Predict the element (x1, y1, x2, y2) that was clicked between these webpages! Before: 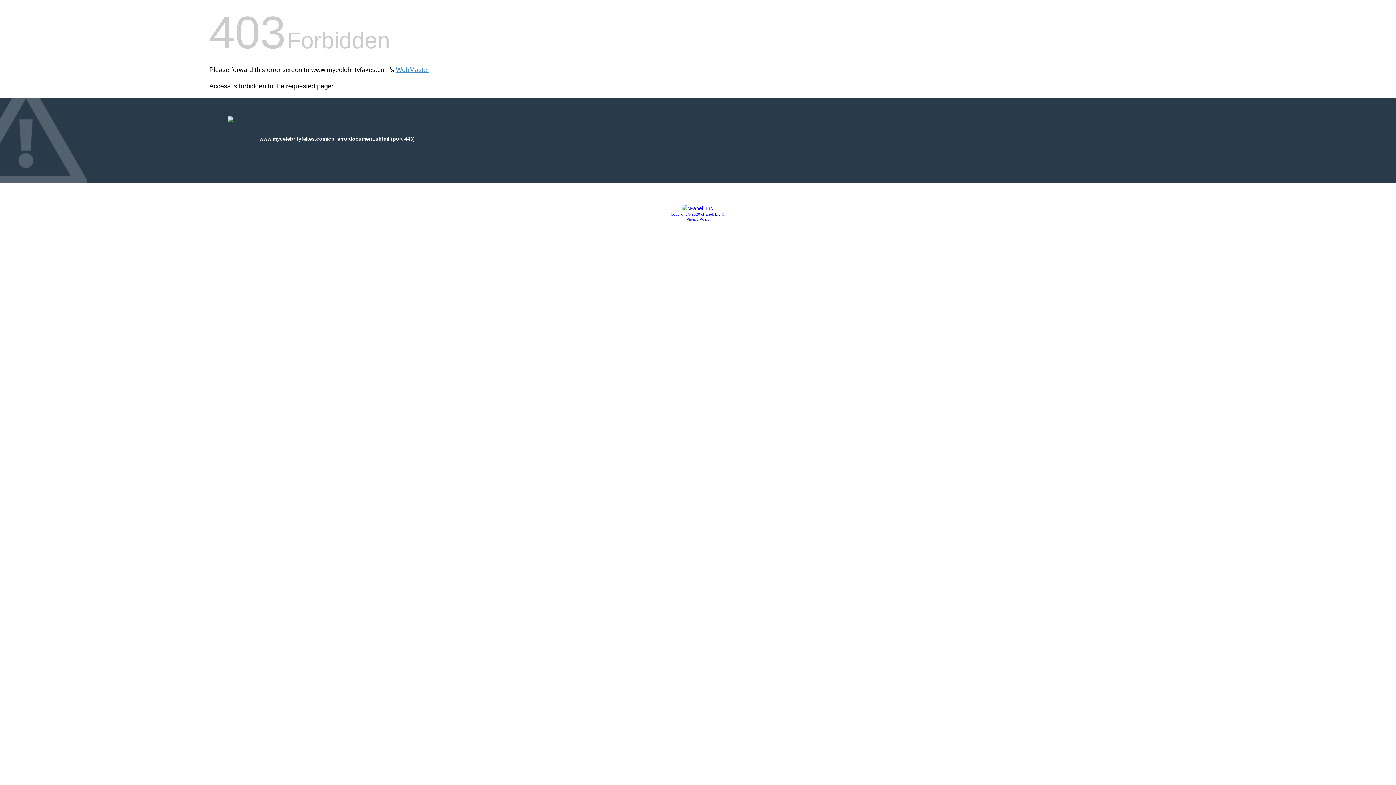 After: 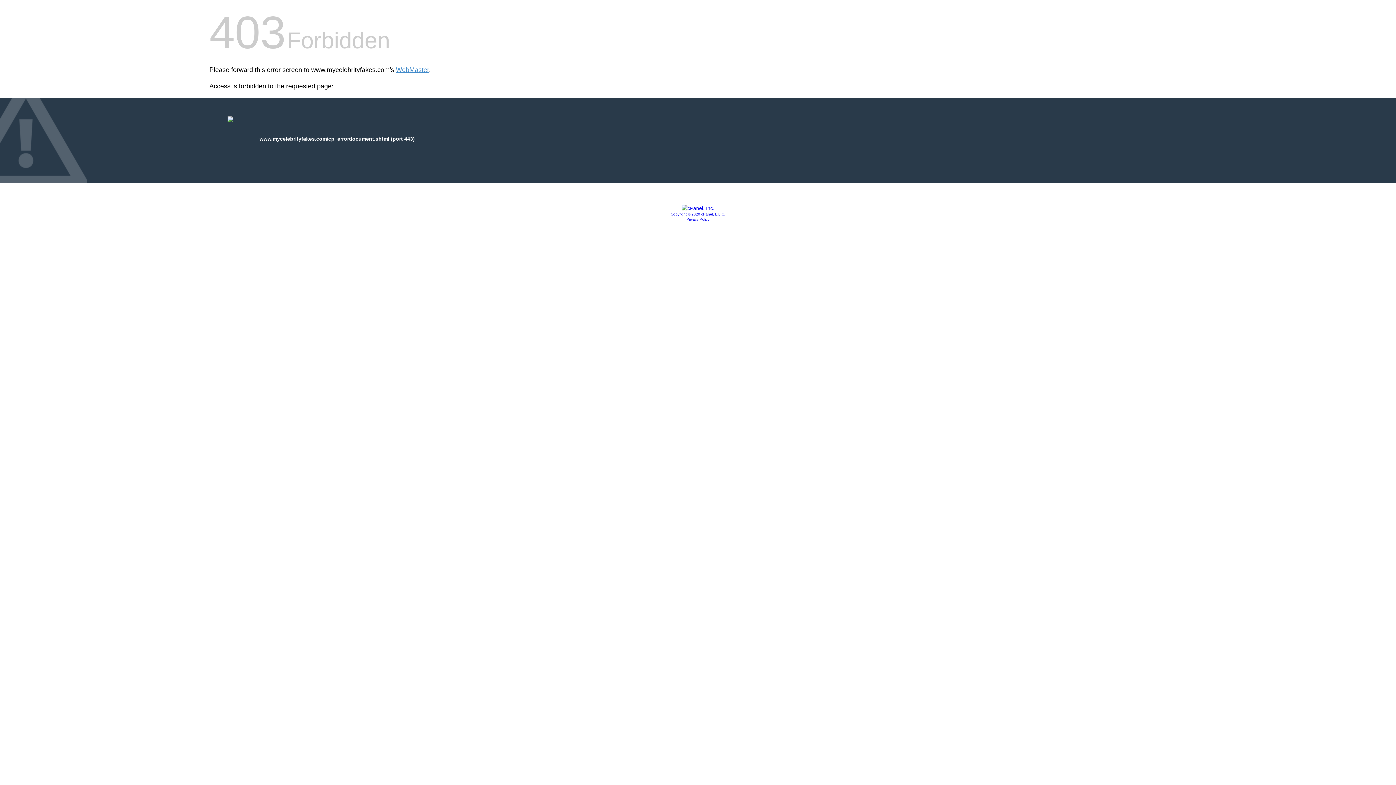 Action: label: Privacy Policy bbox: (686, 217, 709, 221)